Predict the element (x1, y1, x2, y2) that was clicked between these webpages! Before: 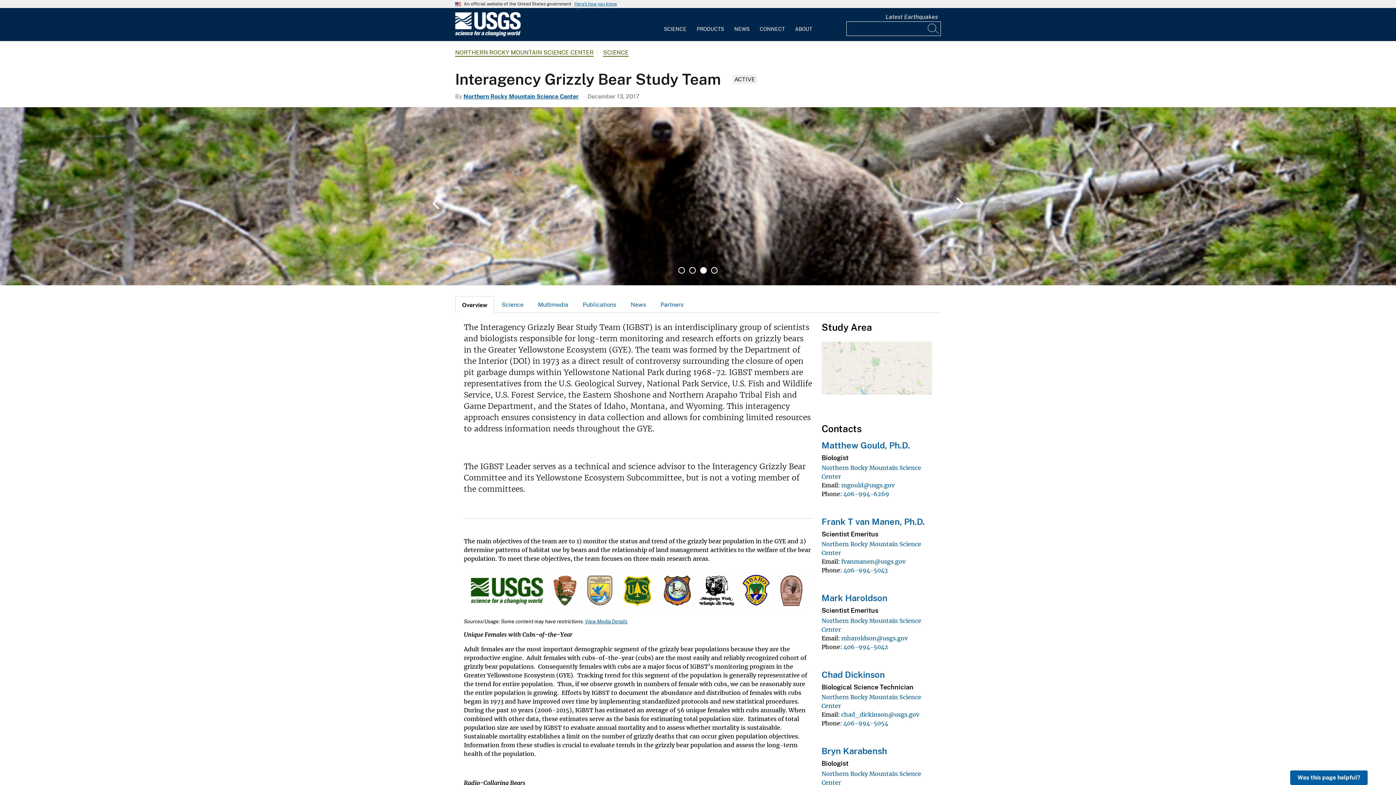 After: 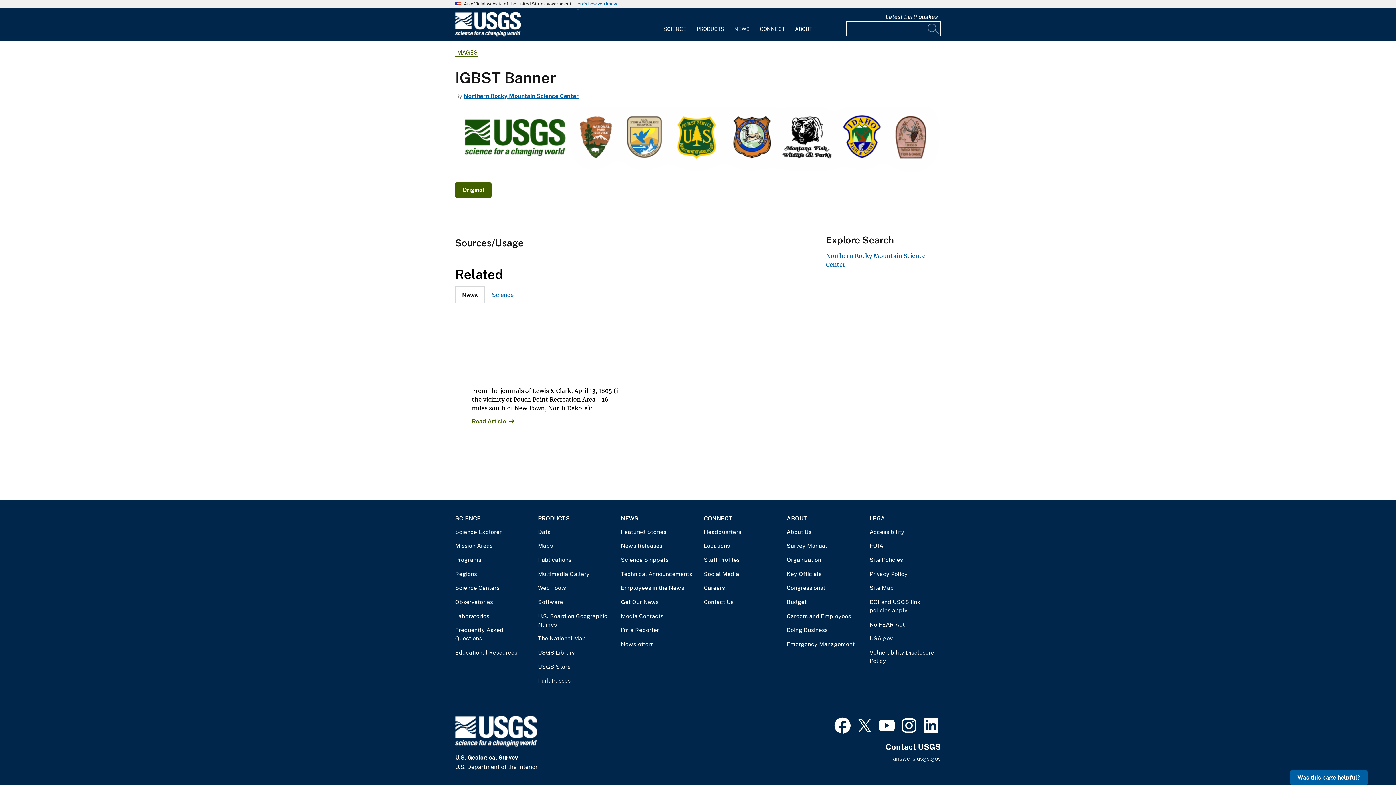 Action: label: Media Link bbox: (464, 569, 813, 618)